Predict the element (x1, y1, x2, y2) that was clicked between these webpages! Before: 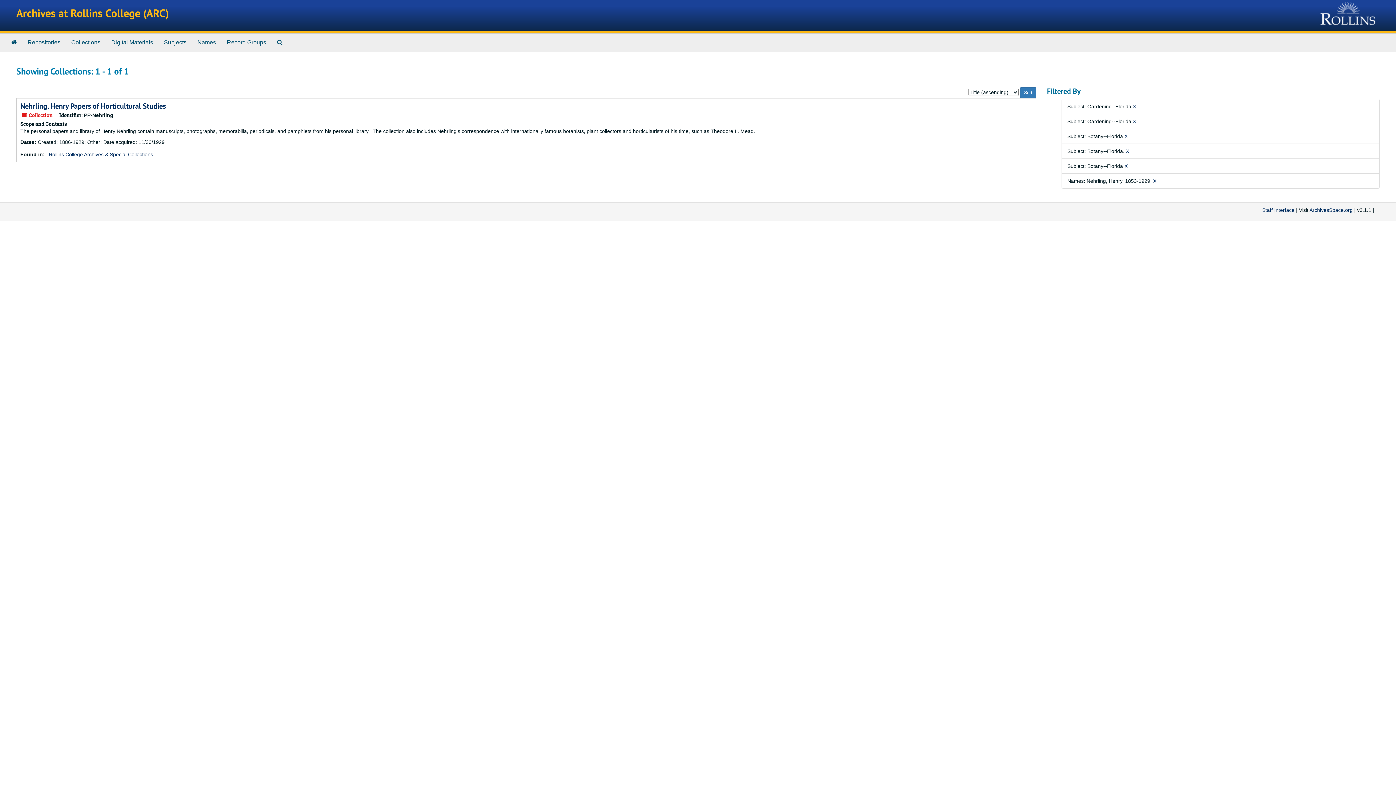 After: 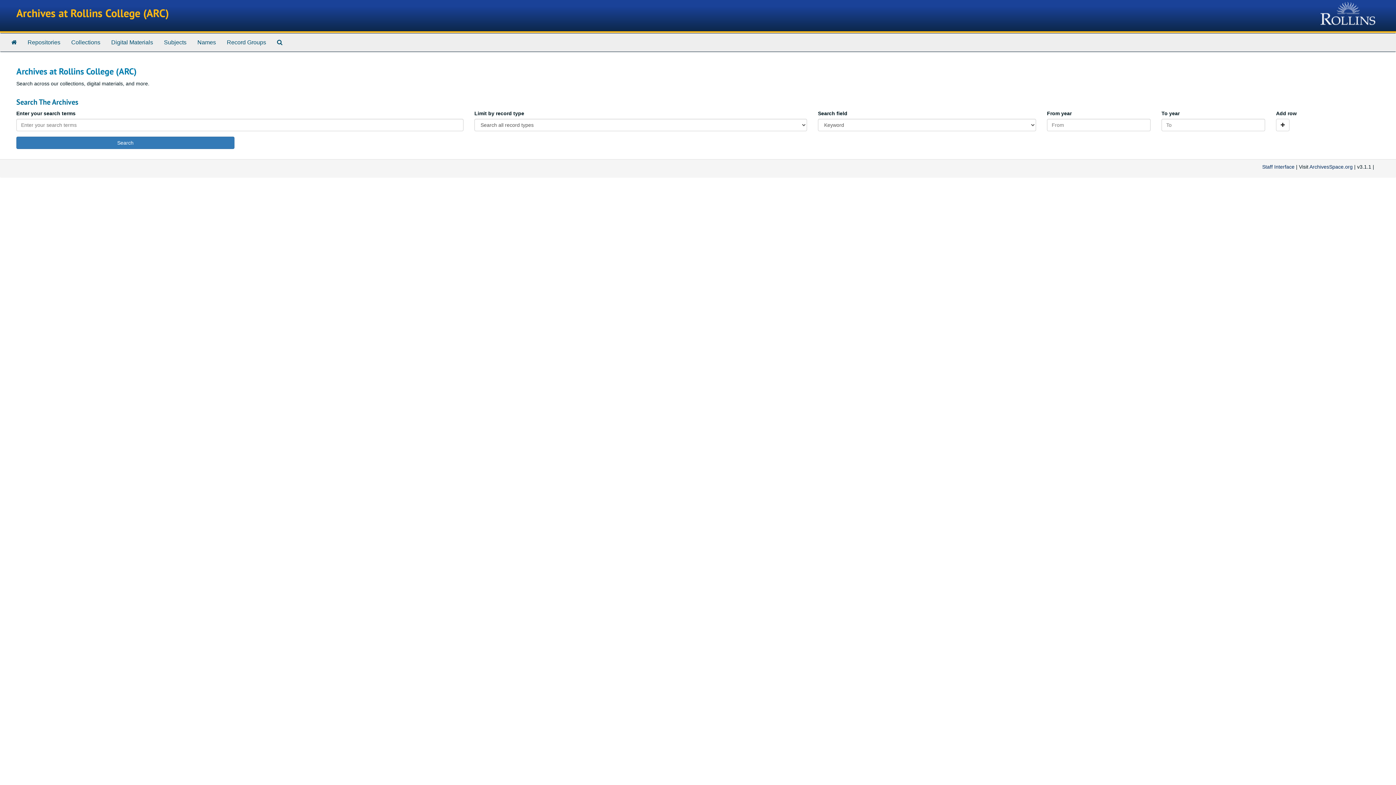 Action: bbox: (16, 6, 169, 20) label: Archives at Rollins College (ARC)